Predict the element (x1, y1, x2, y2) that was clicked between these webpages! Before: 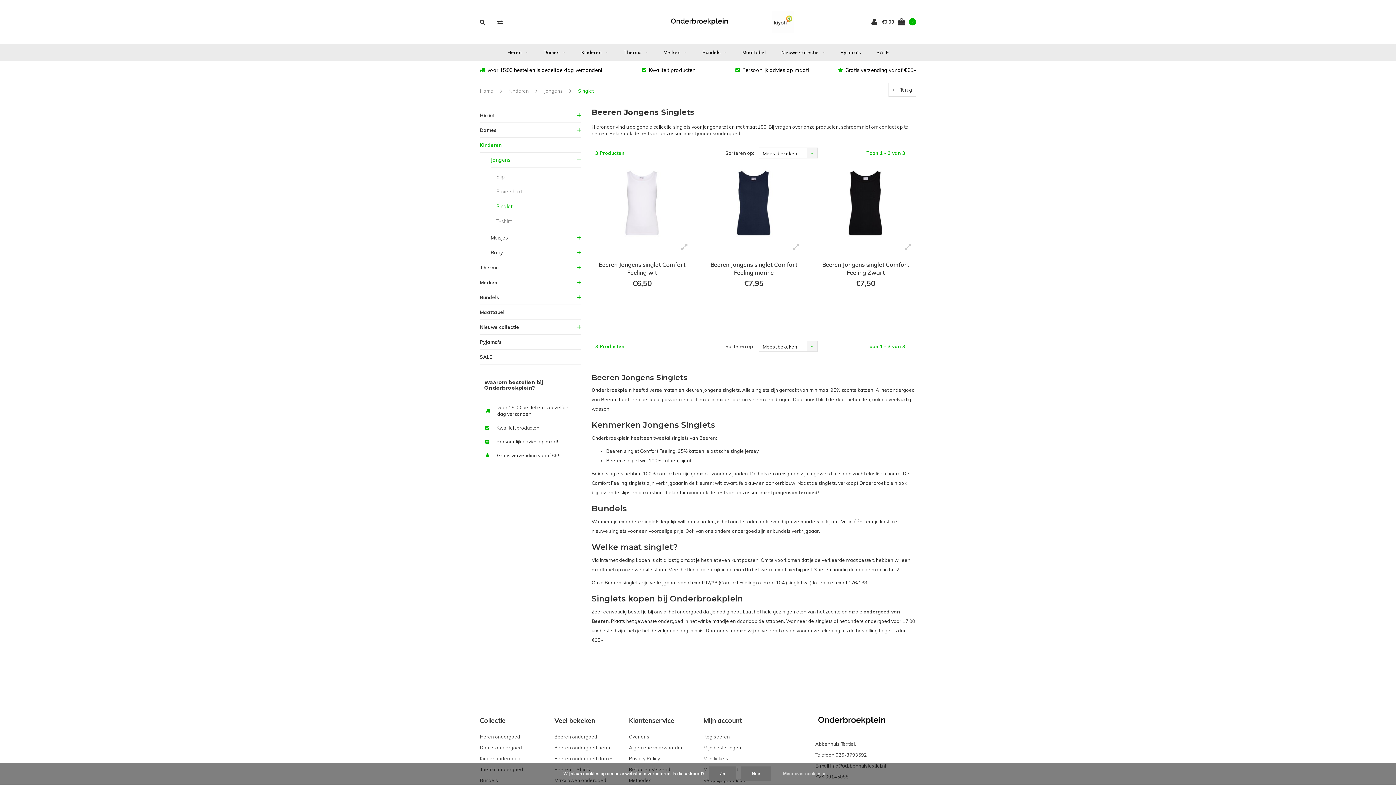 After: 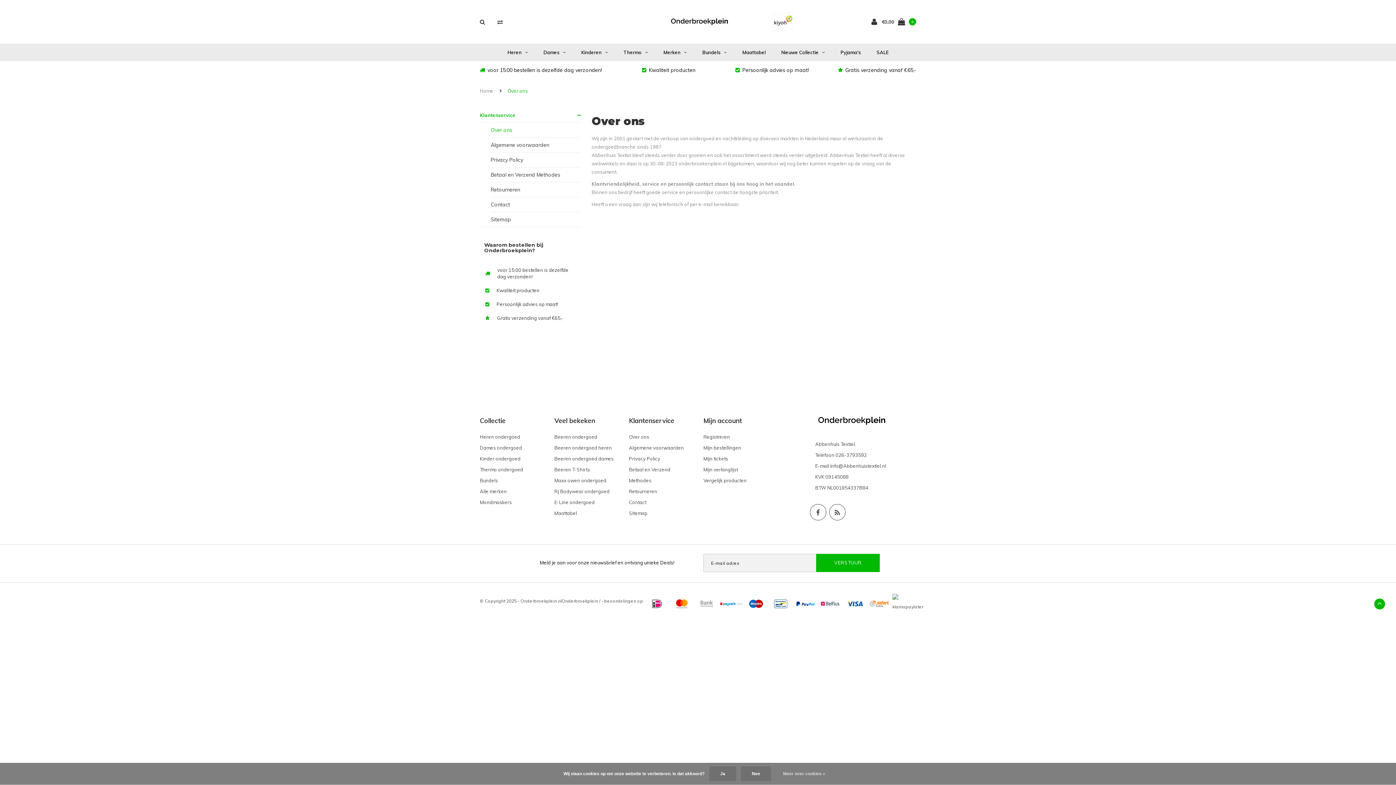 Action: bbox: (629, 734, 649, 740) label: Over ons